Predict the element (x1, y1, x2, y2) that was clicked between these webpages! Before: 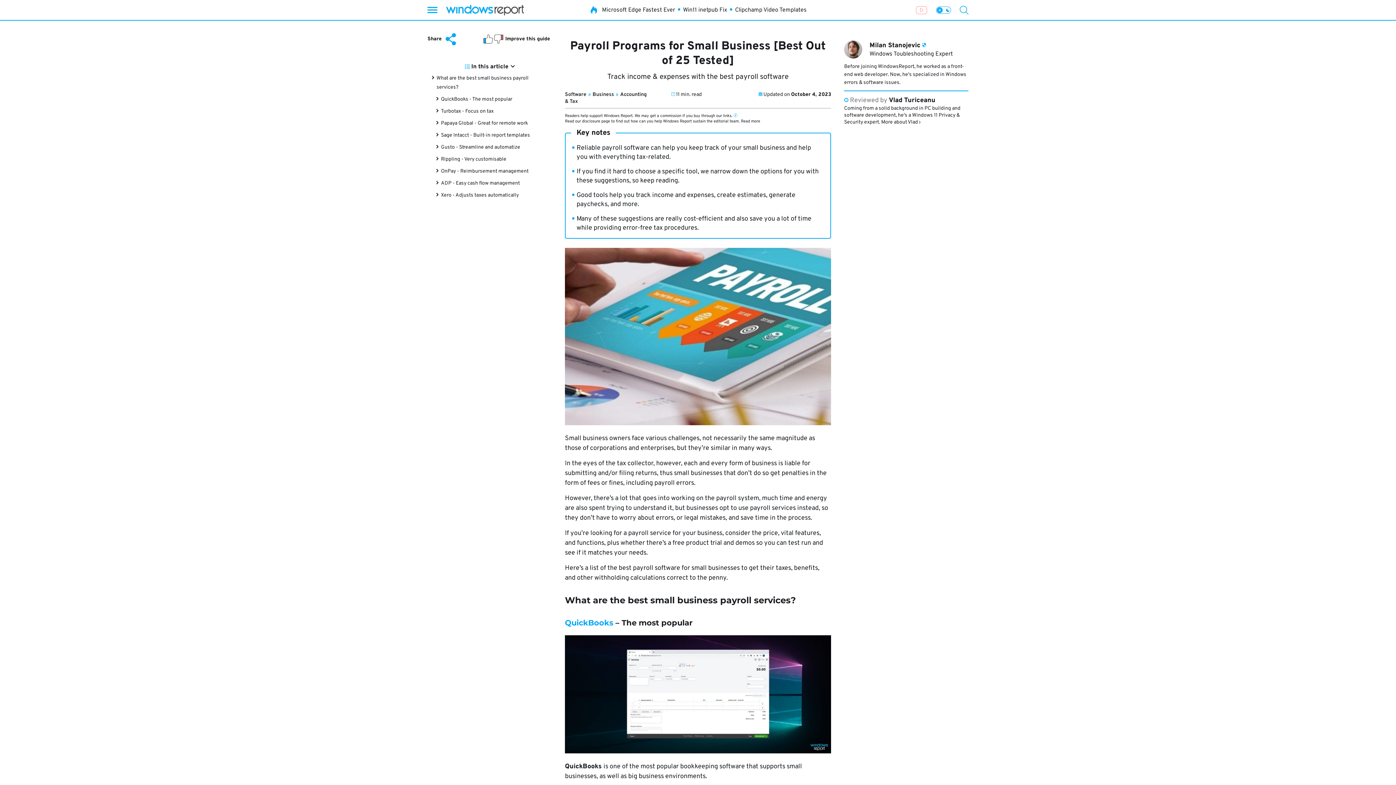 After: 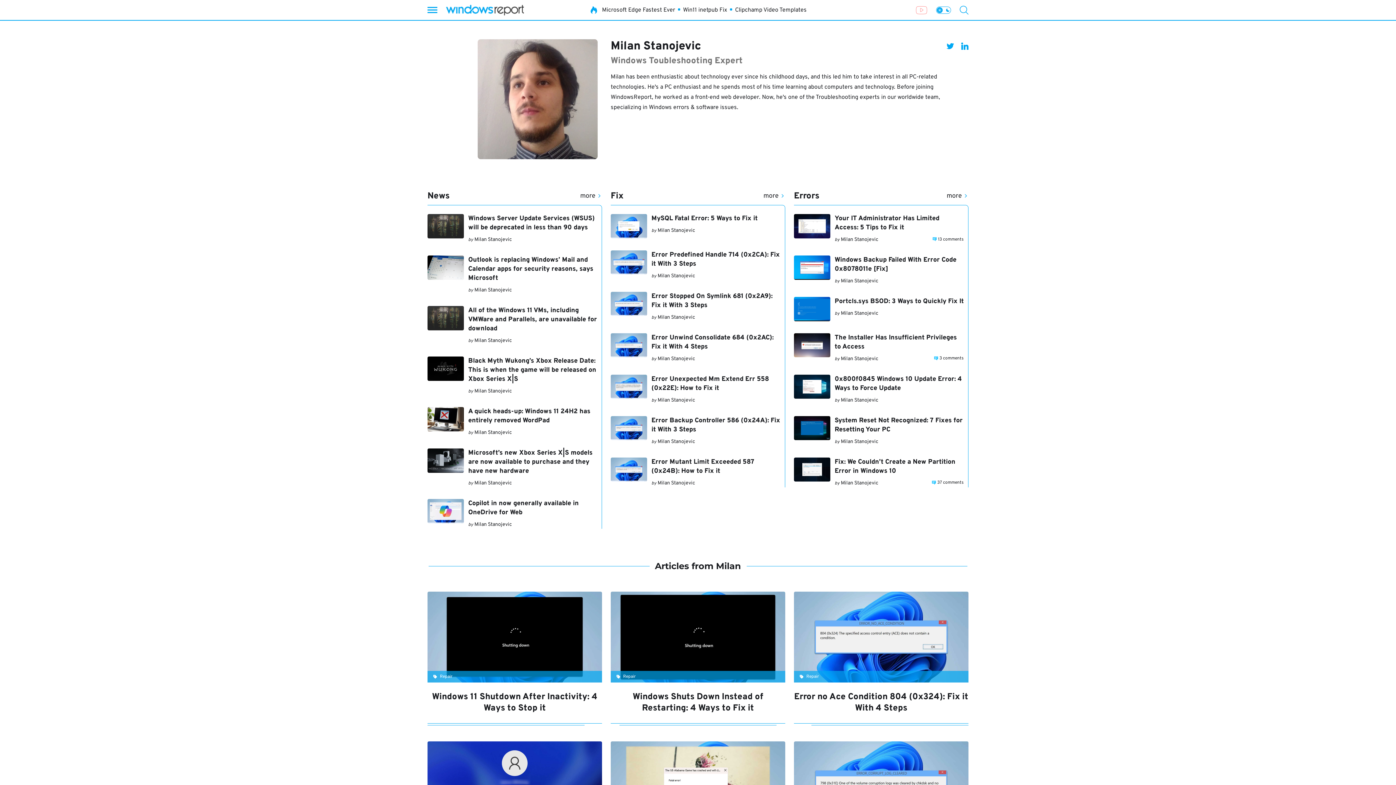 Action: label: Milan Stanojevic 

Windows Toubleshooting Expert bbox: (844, 40, 968, 58)